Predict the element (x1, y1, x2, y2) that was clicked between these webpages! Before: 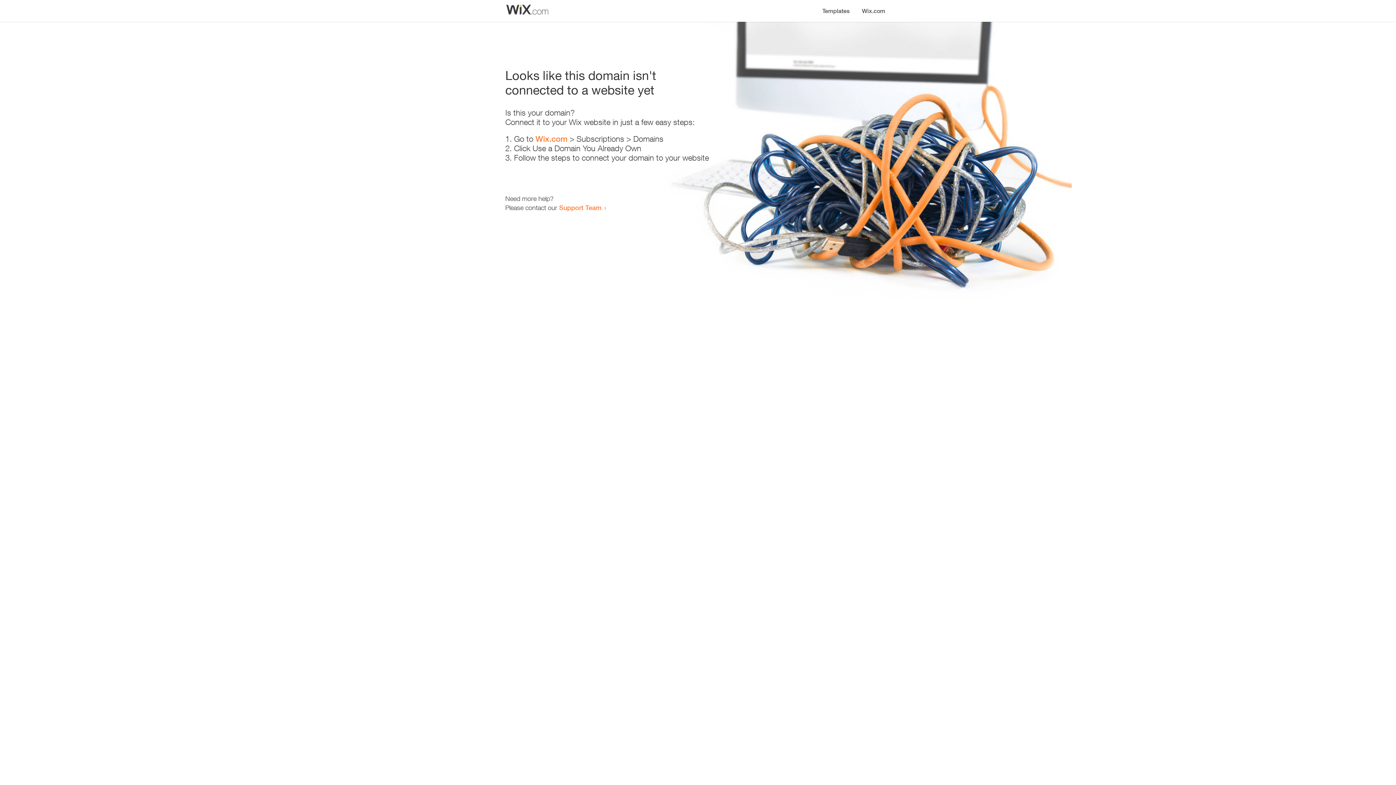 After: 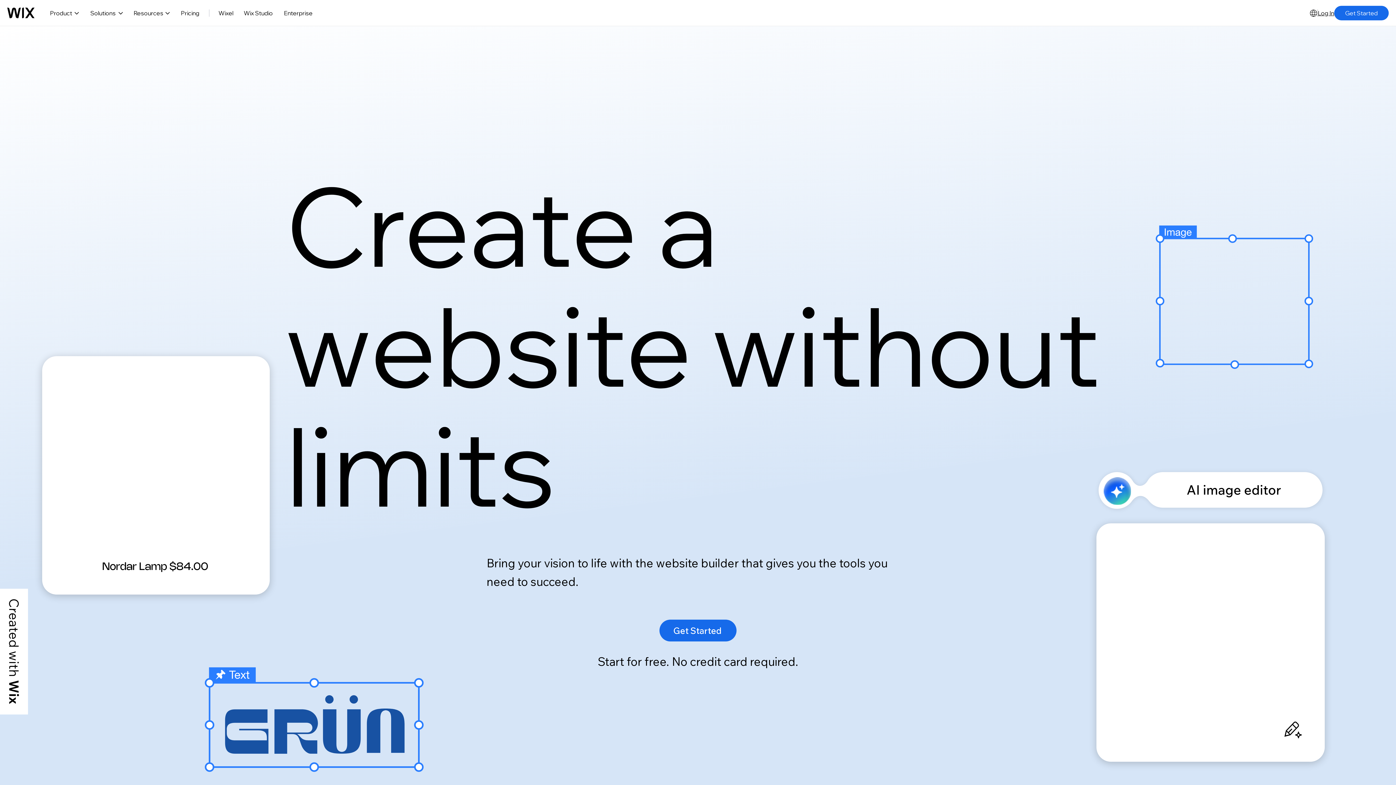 Action: bbox: (535, 134, 567, 143) label: Wix.com